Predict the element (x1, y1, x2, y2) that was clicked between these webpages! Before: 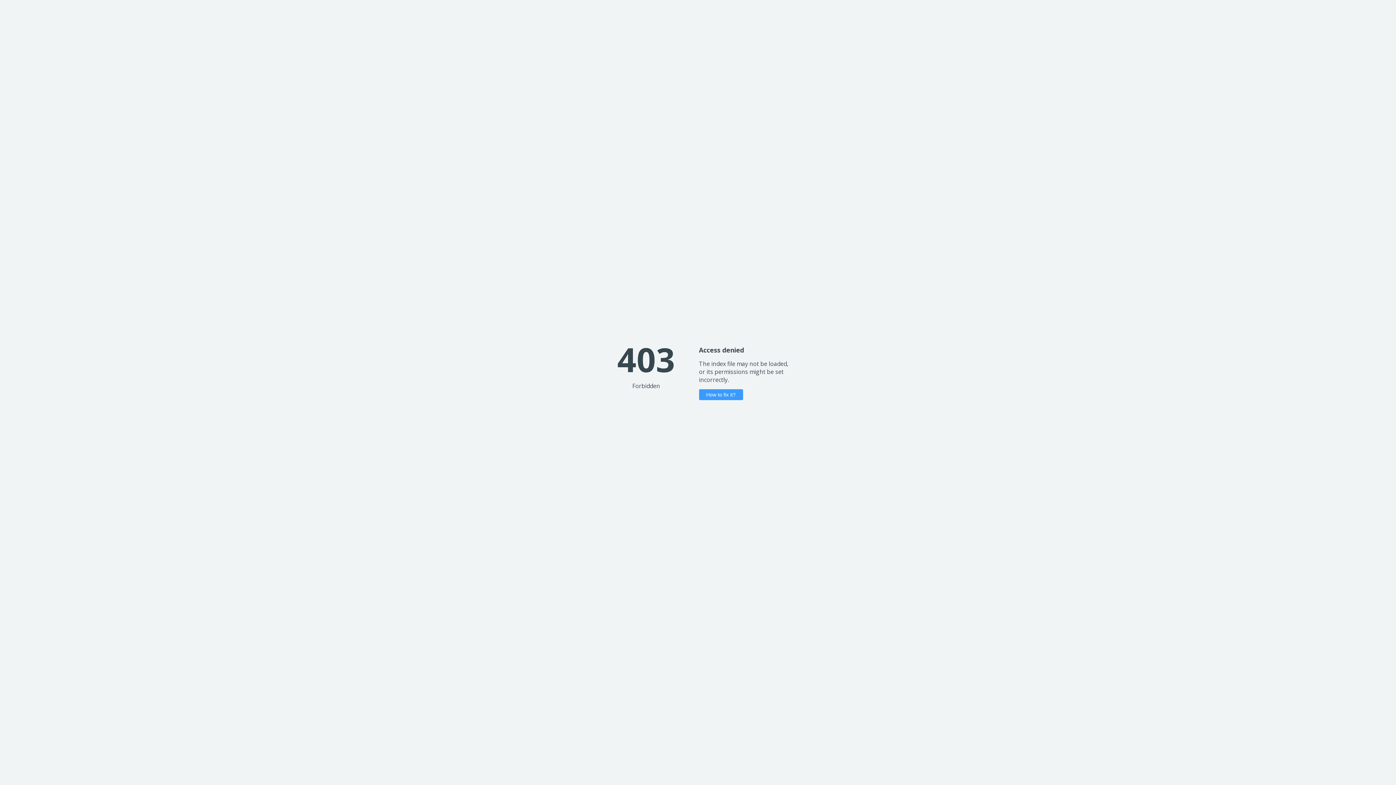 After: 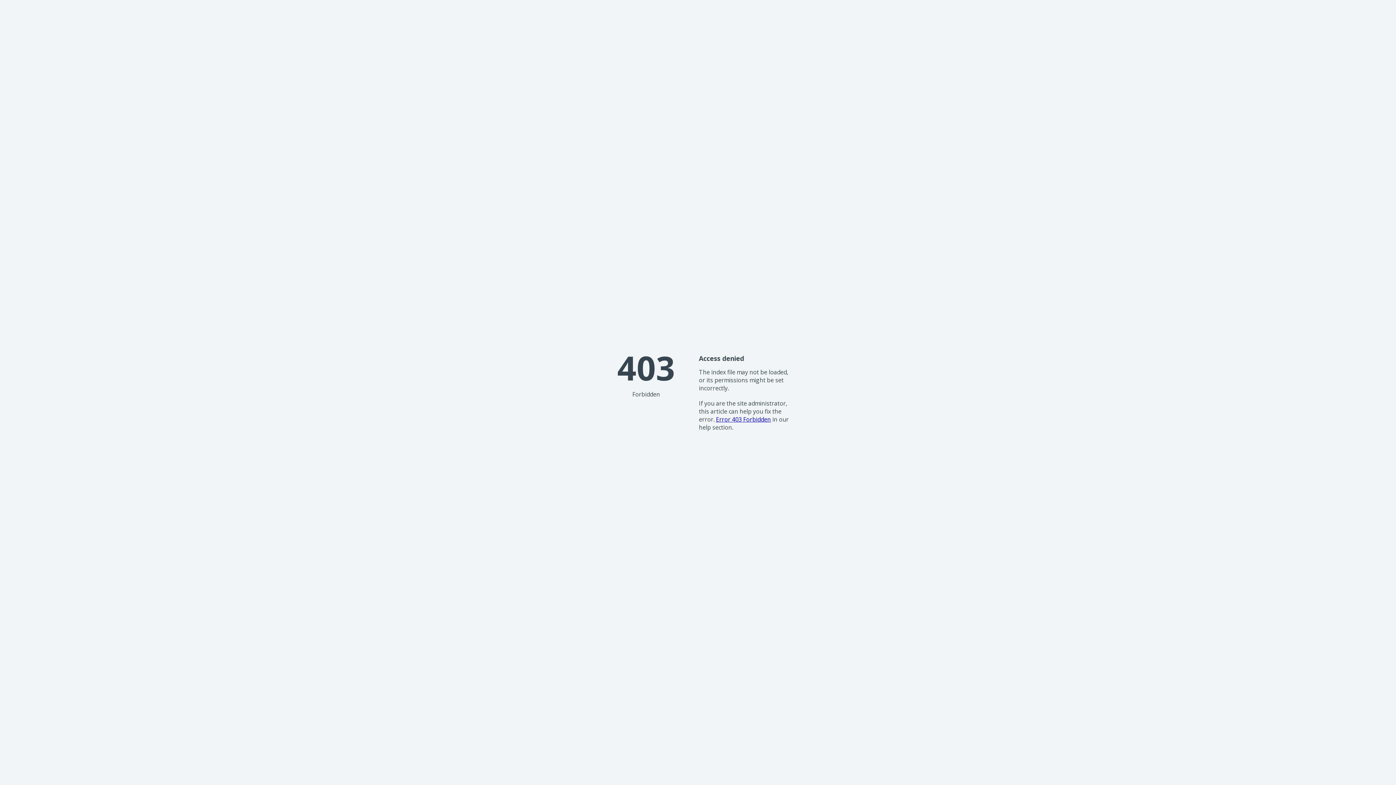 Action: label: How to fix it? bbox: (699, 389, 743, 400)